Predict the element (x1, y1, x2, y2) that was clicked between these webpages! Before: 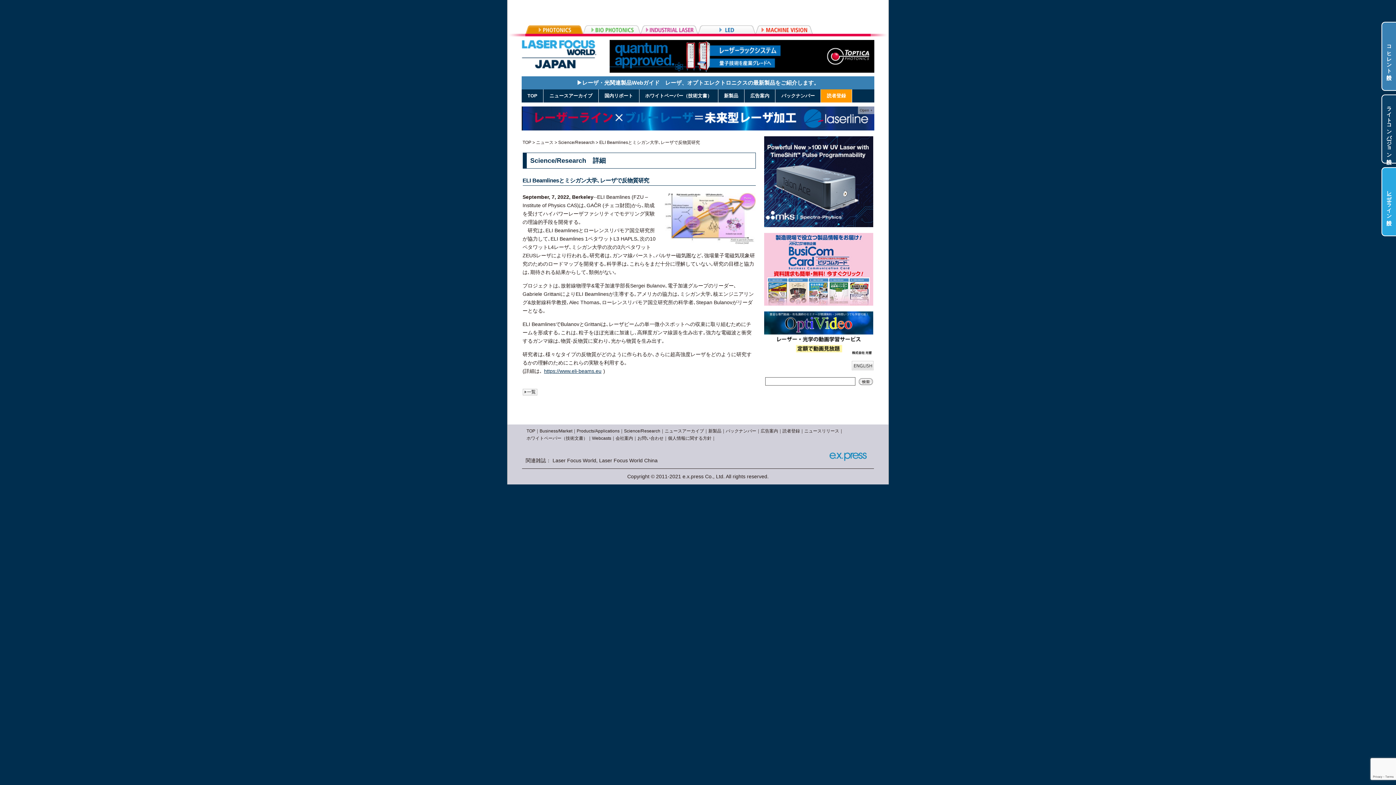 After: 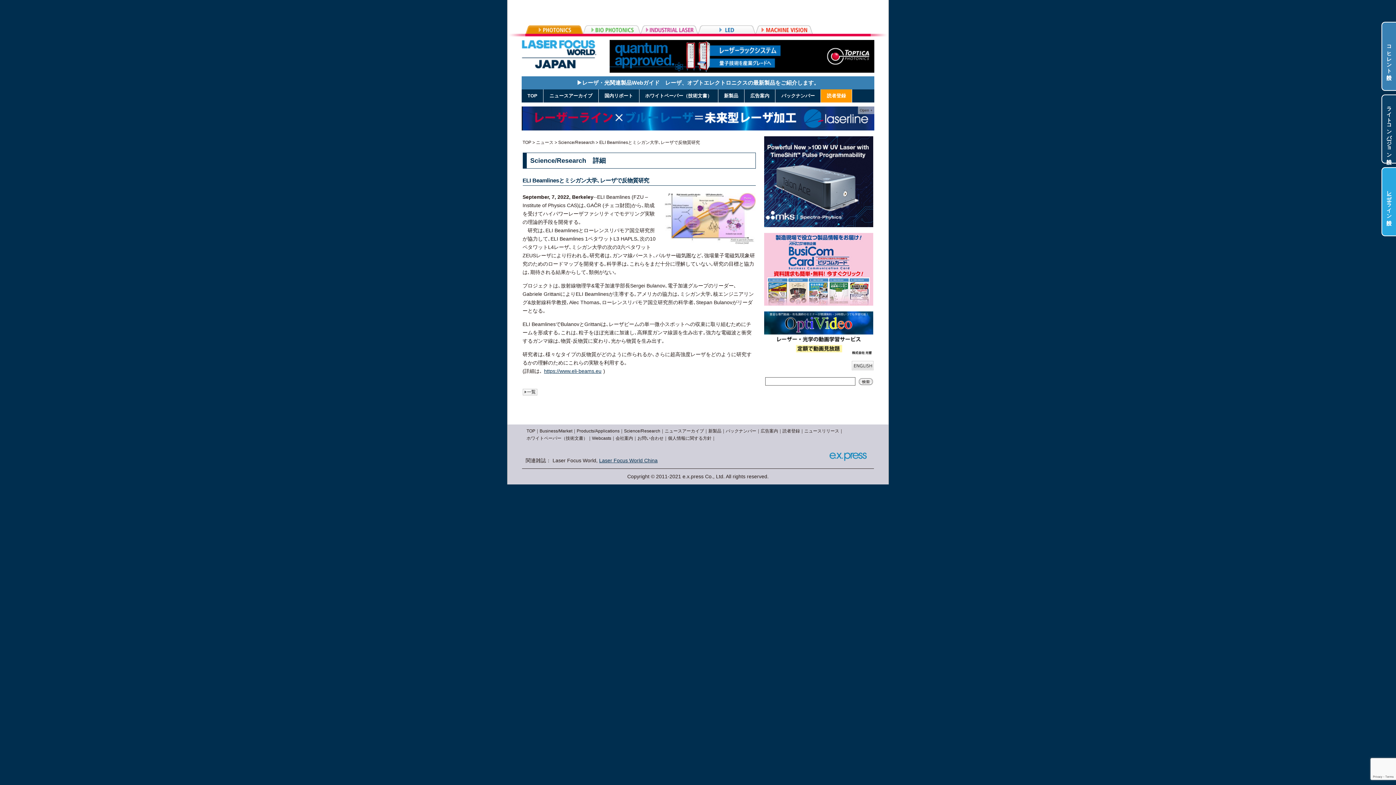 Action: label: Laser Focus World China bbox: (599, 589, 657, 594)